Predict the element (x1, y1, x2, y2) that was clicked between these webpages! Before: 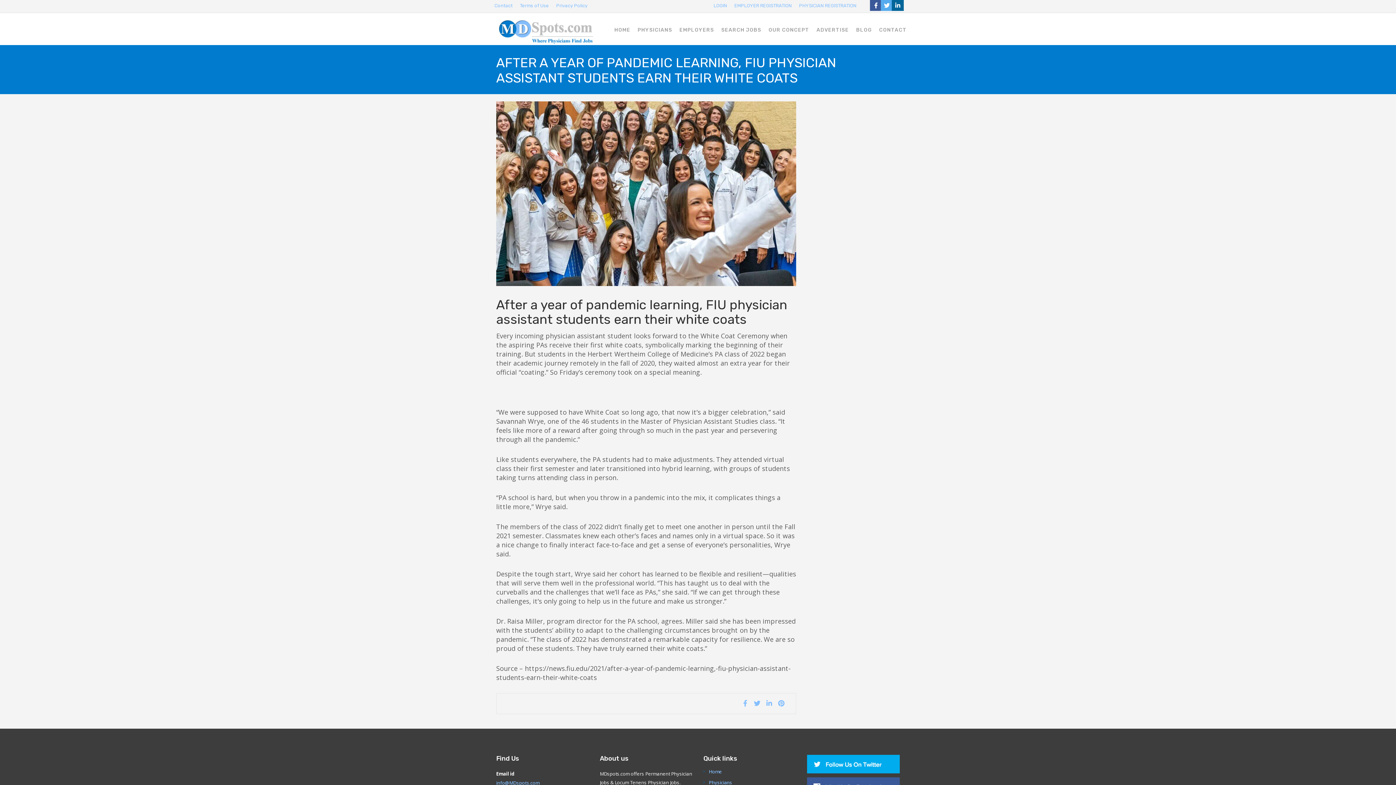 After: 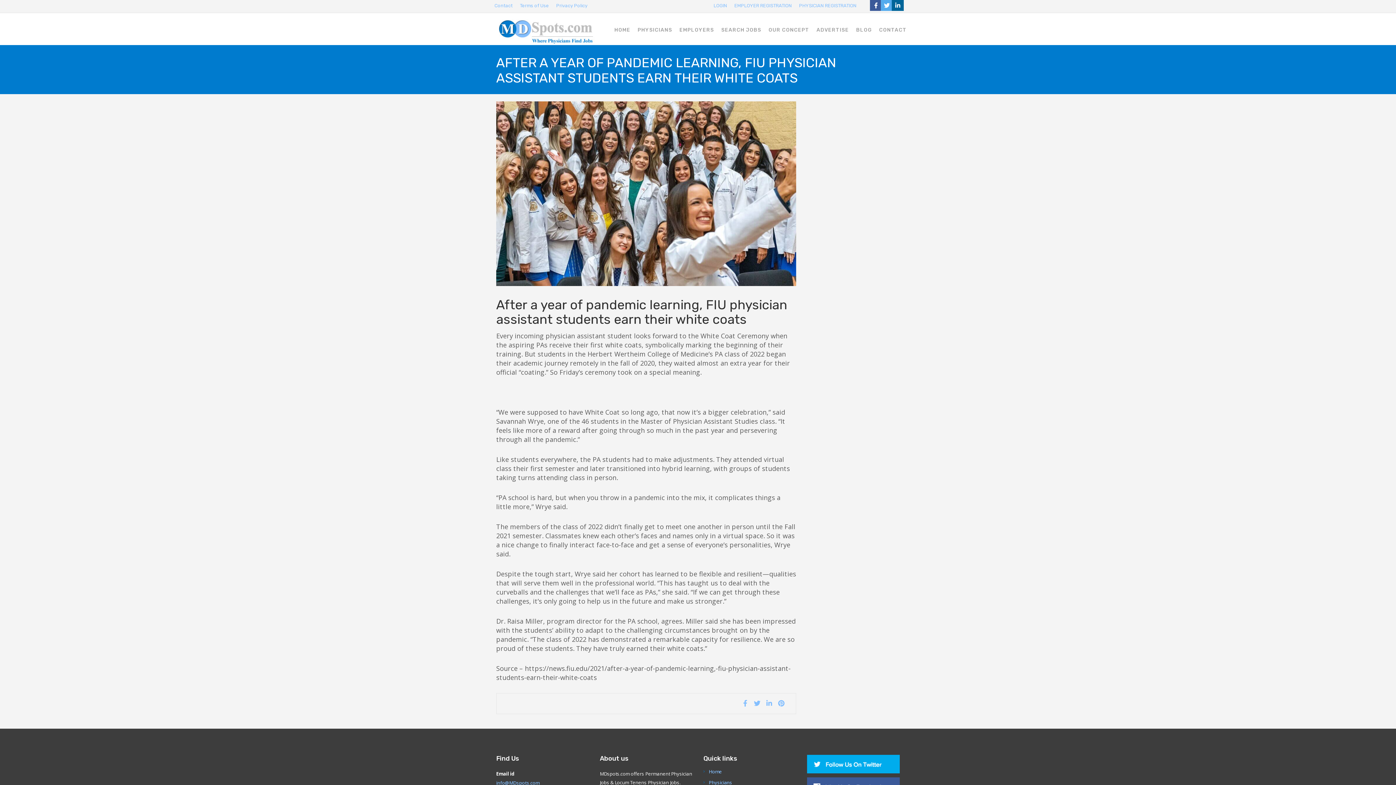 Action: bbox: (807, 760, 907, 767)